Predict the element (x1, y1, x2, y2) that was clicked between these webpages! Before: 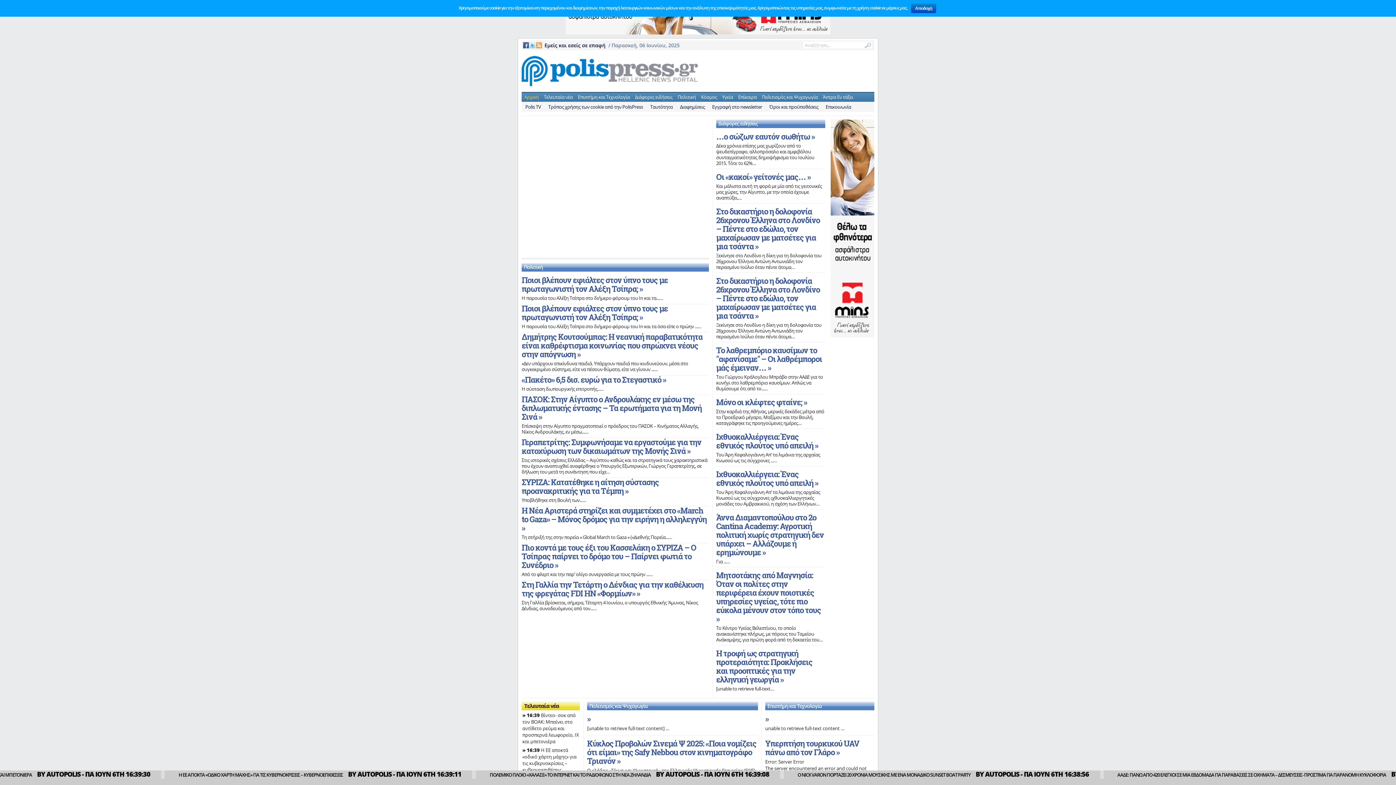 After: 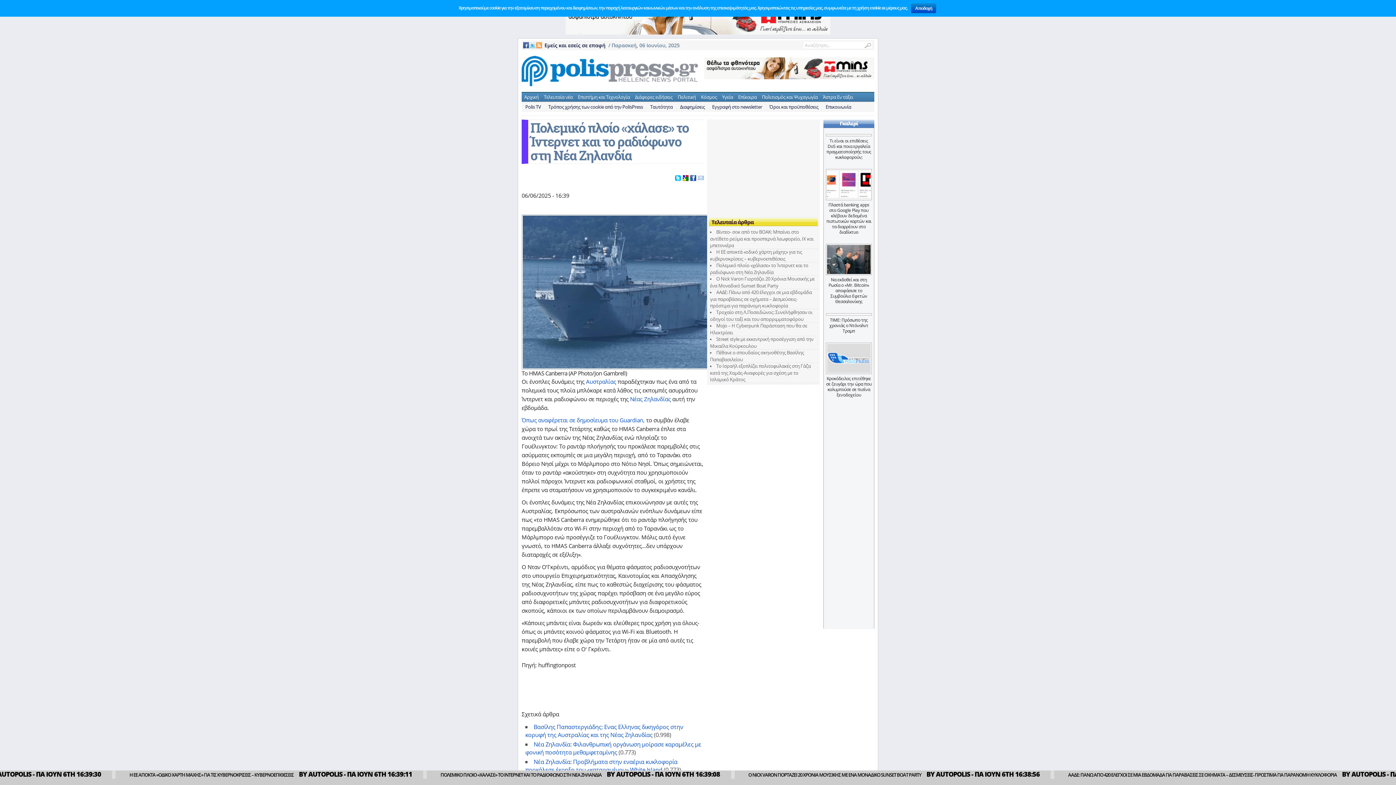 Action: bbox: (696, 772, 857, 778) label: ΠΟΛΕΜΙΚΟ ΠΛΟΙΟ «ΧΑΛΑΣΕ» ΤΟ ΙΝΤΕΡΝΕΤ ΚΑΙ ΤΟ ΡΑΔΙΟΦΩΝΟ ΣΤΗ ΝΕΑ ΖΗΛΑΝΔΙΑ